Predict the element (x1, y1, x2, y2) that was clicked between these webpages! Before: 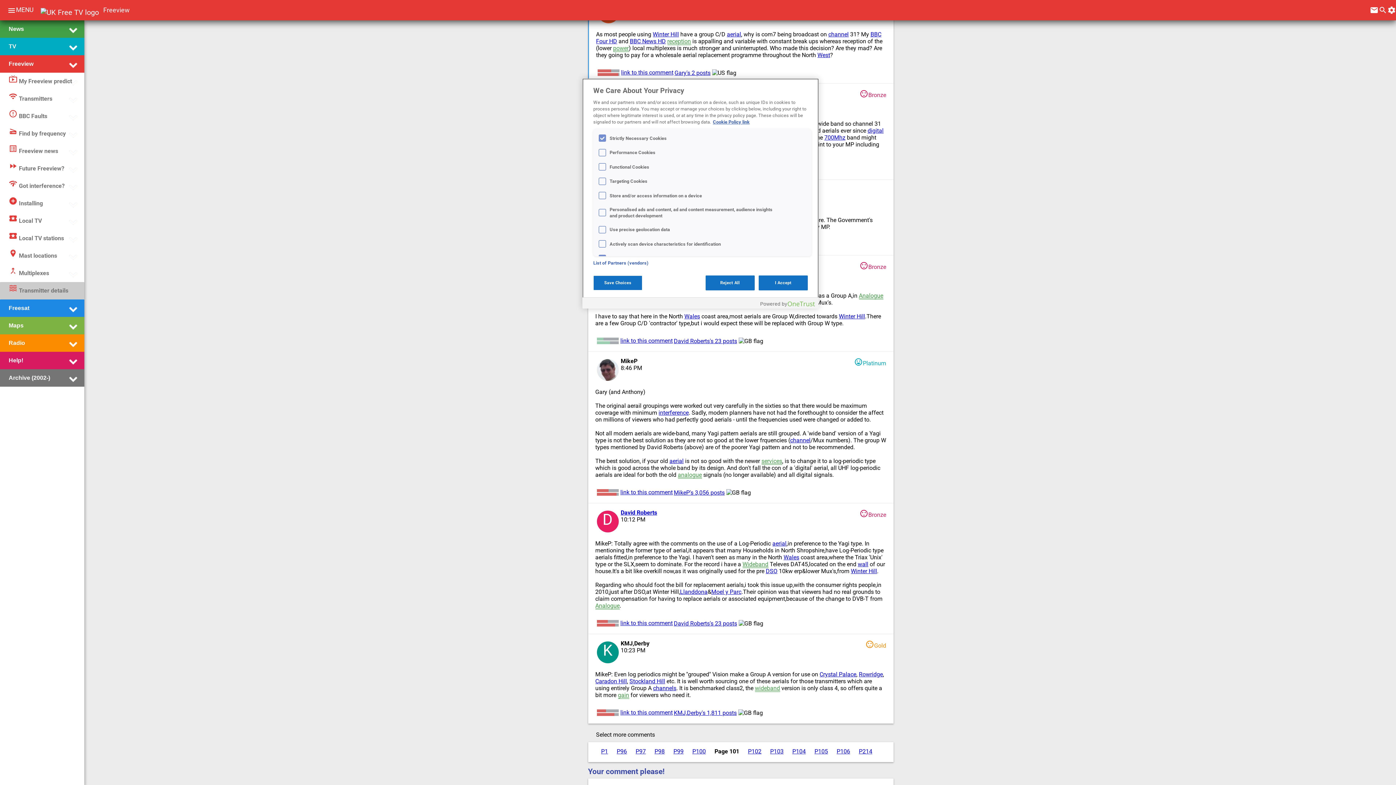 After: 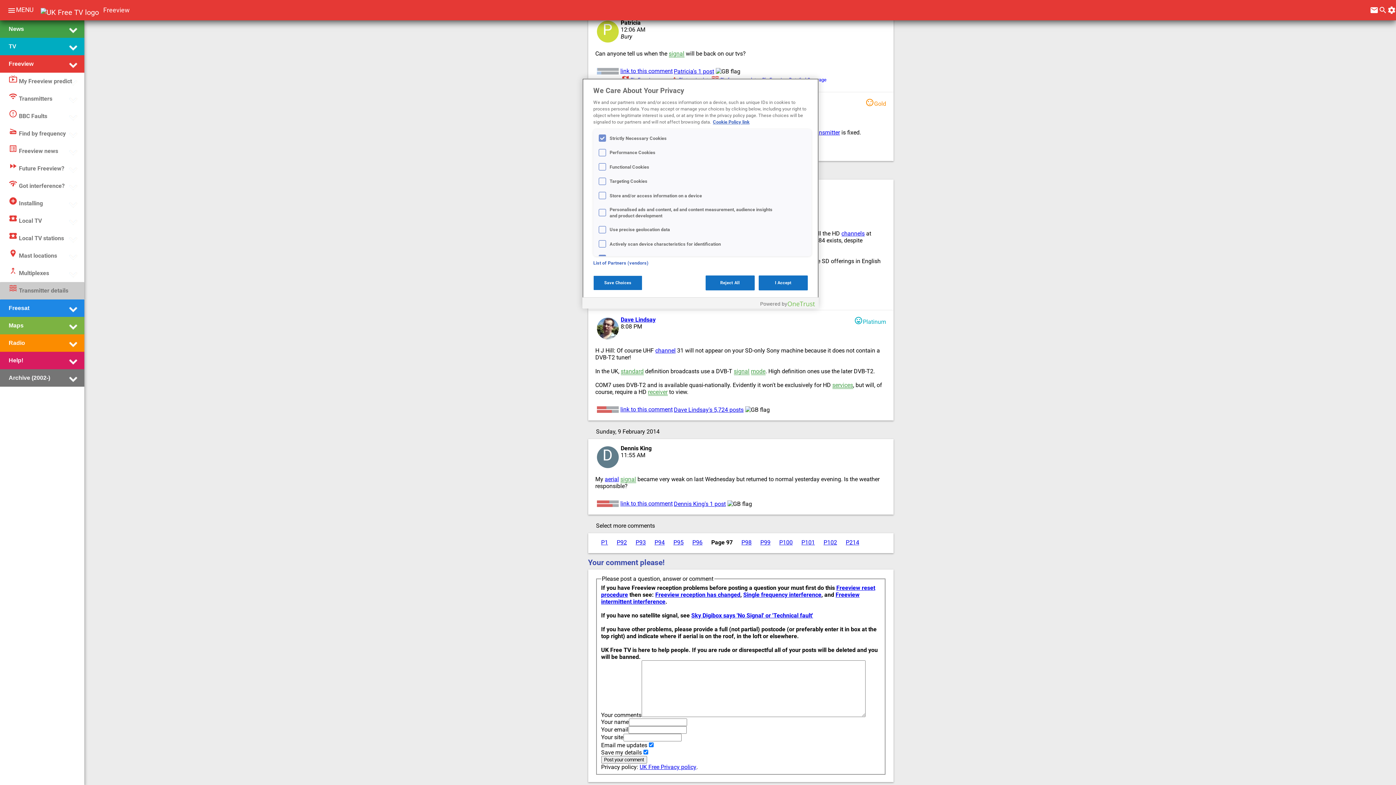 Action: bbox: (635, 748, 646, 755) label: P97